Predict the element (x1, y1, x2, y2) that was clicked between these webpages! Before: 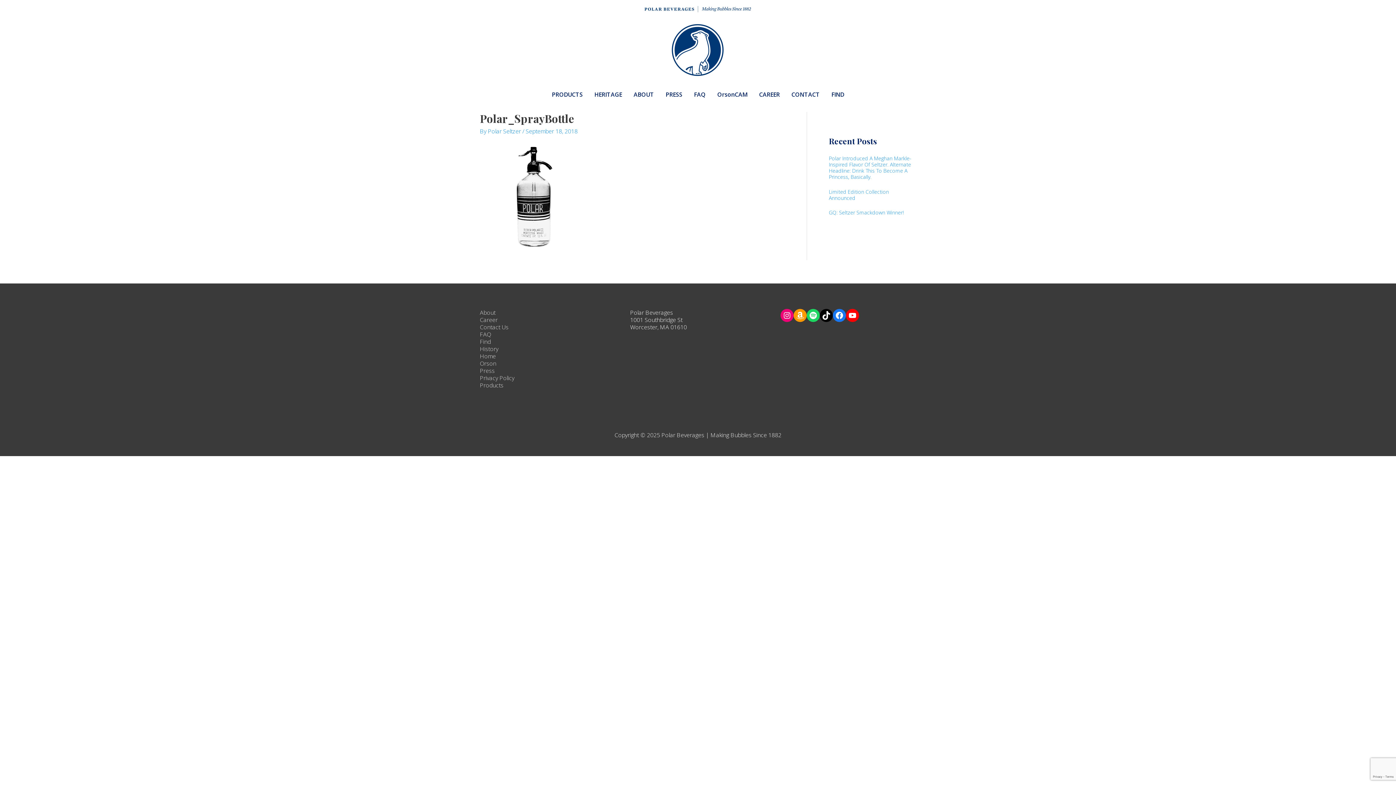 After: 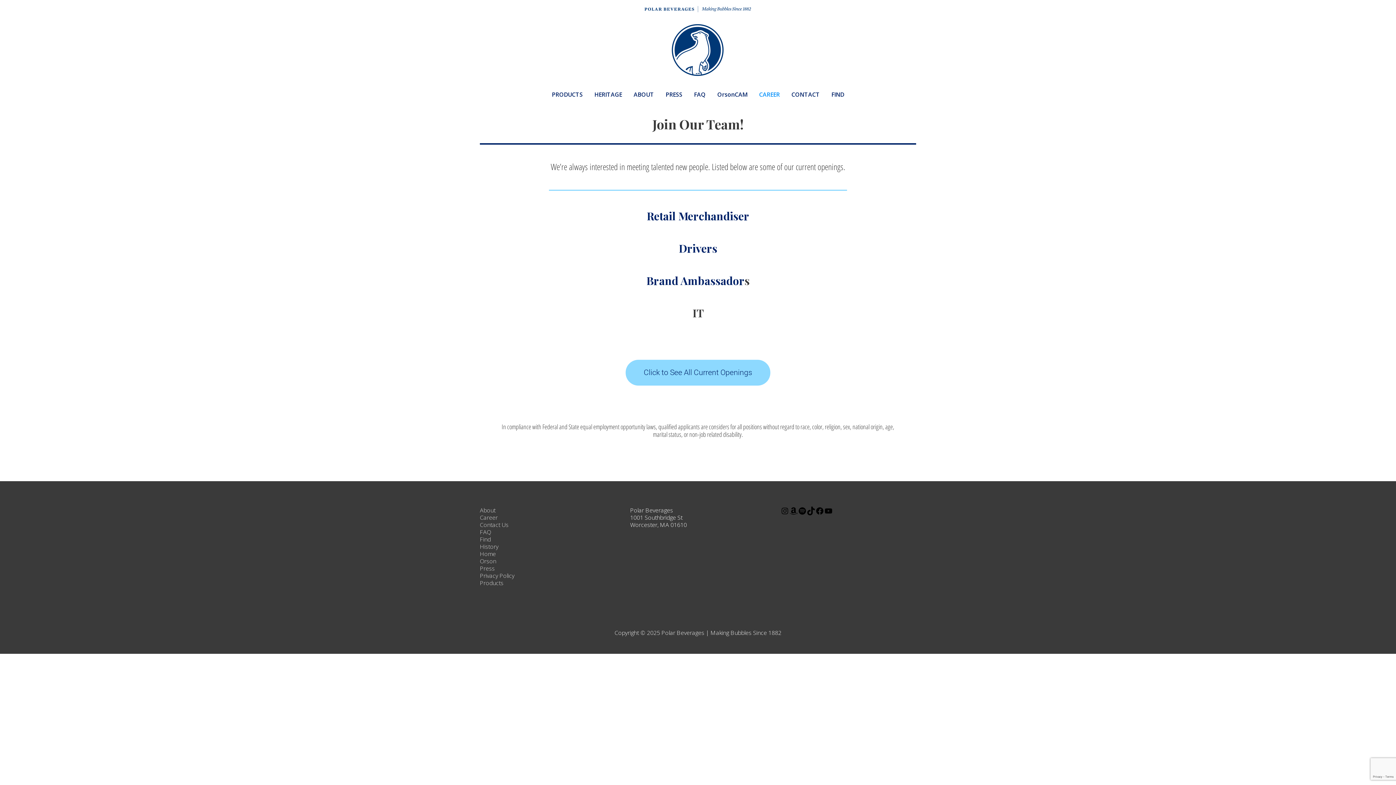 Action: bbox: (480, 316, 497, 324) label: Career